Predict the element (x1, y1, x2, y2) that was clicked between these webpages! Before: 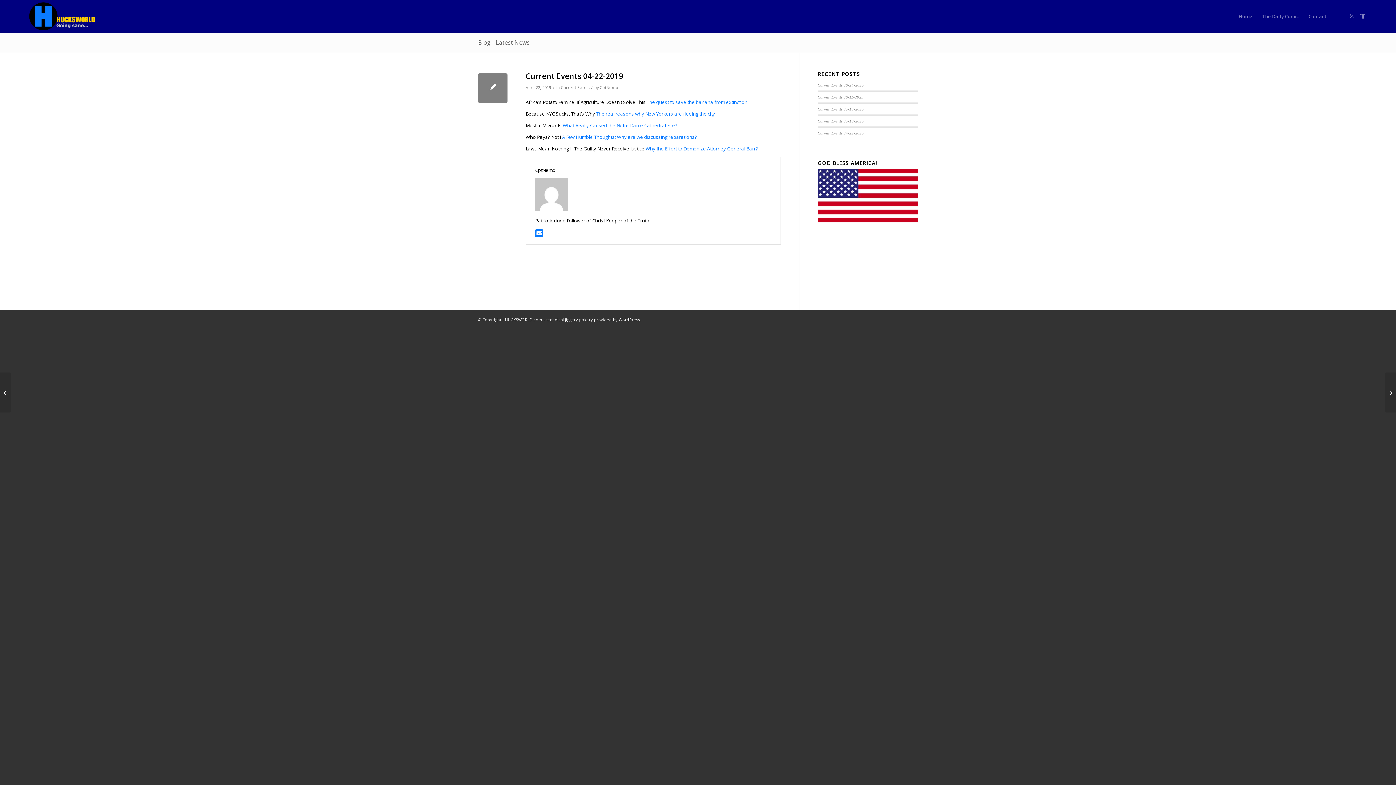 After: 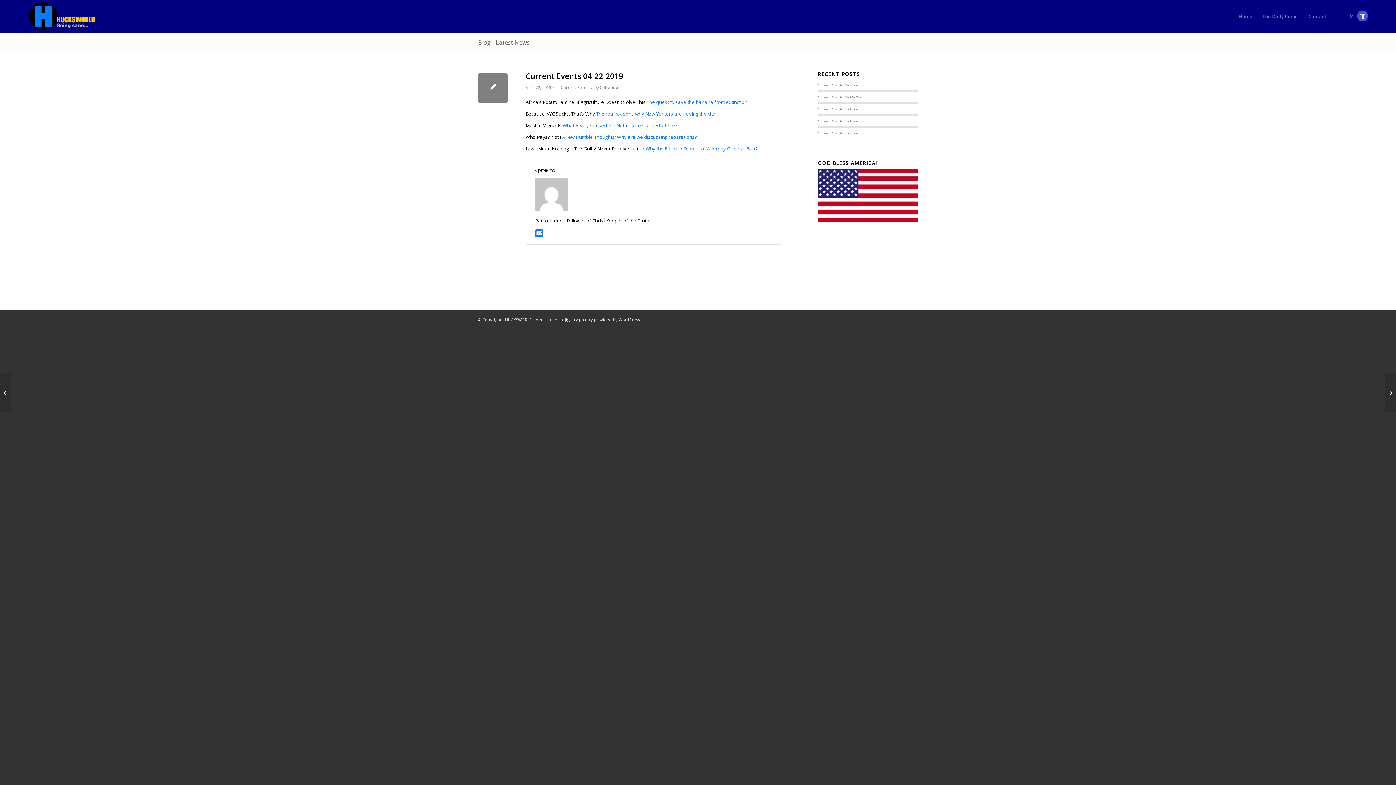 Action: label: Link to Truth bbox: (1357, 10, 1368, 21)